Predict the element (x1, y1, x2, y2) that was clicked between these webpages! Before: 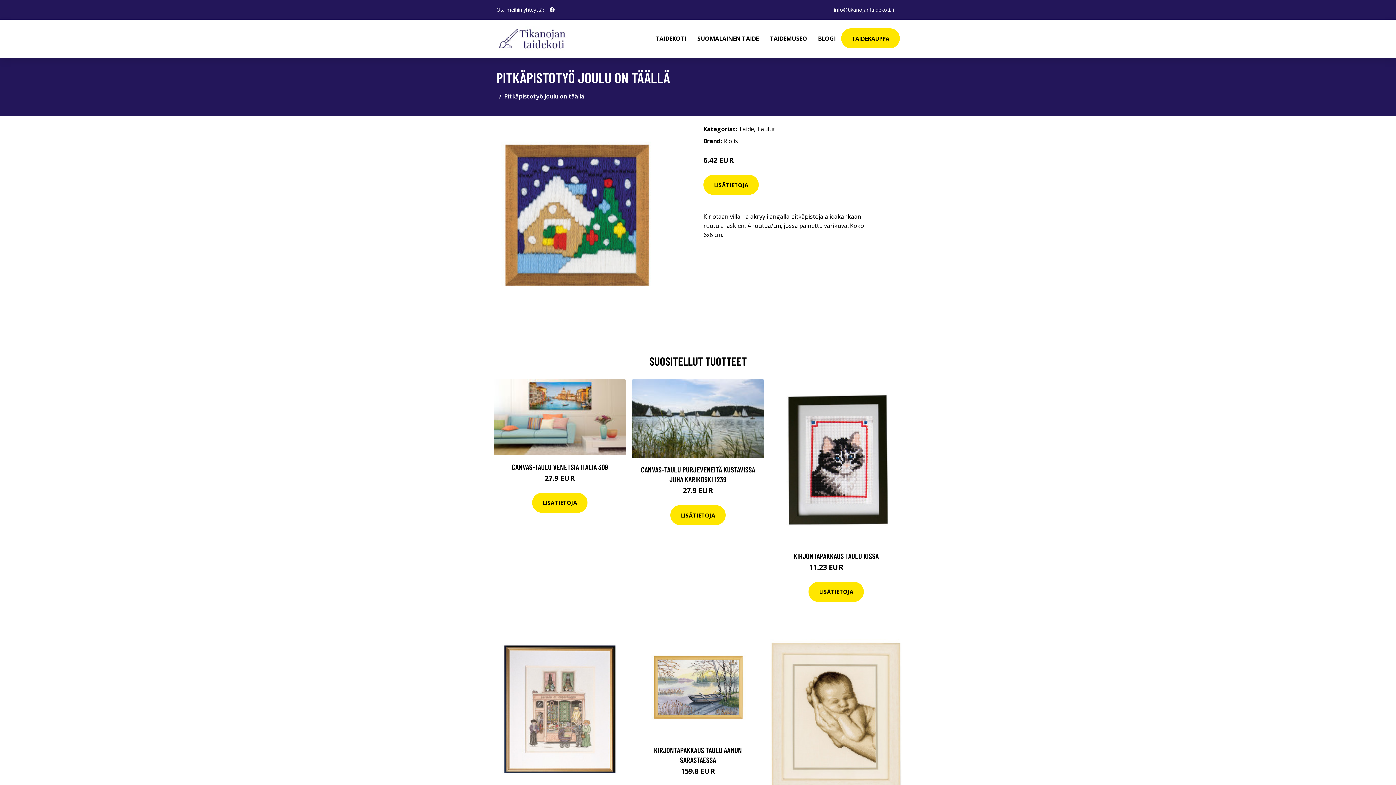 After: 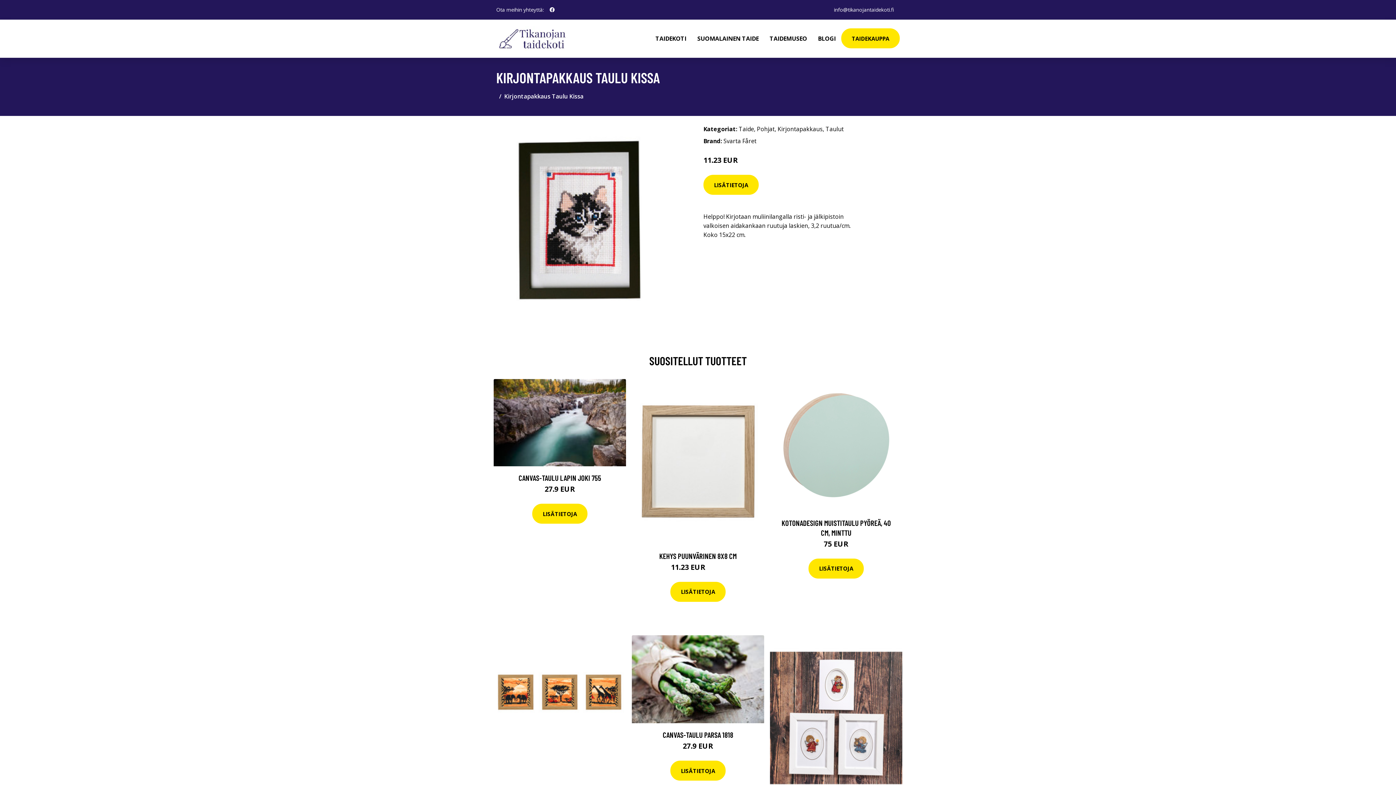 Action: bbox: (770, 379, 902, 544)